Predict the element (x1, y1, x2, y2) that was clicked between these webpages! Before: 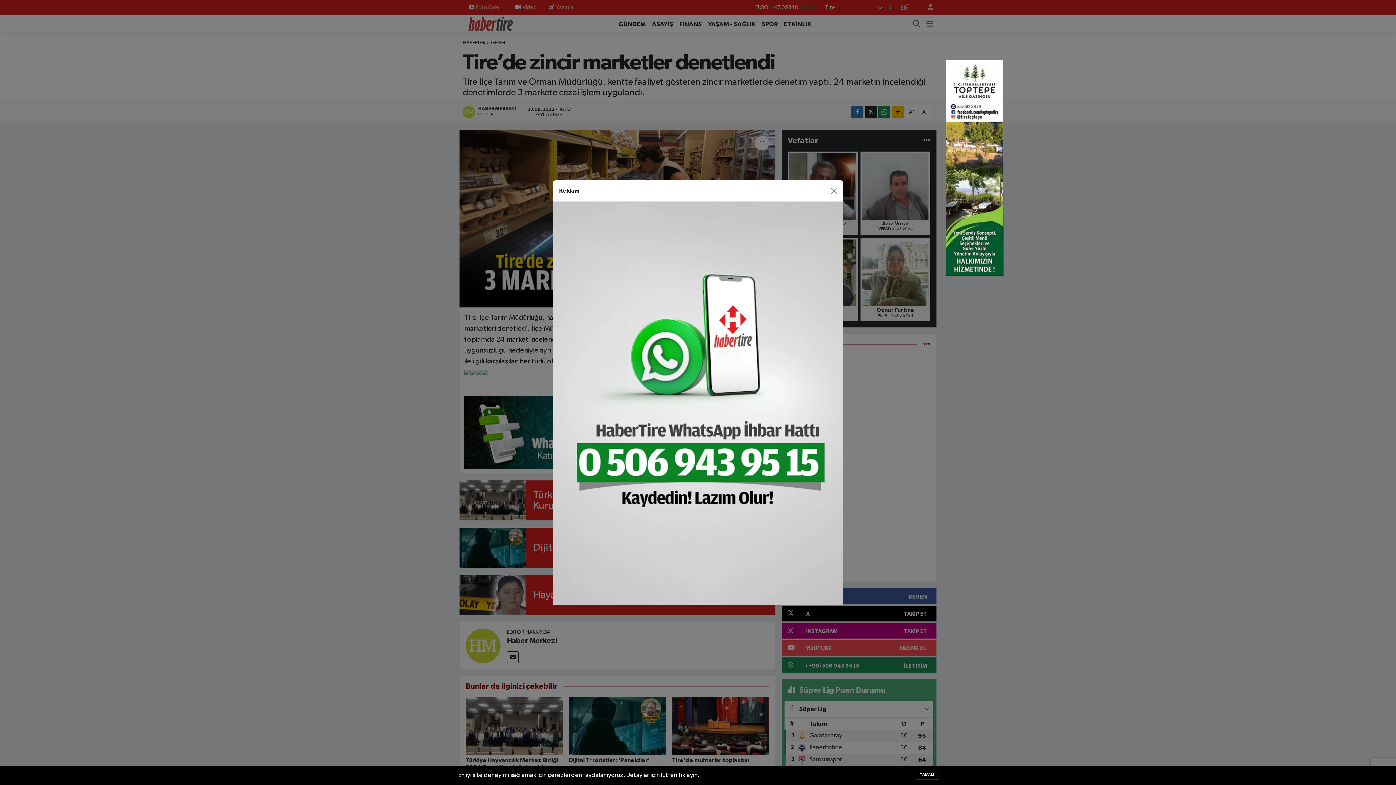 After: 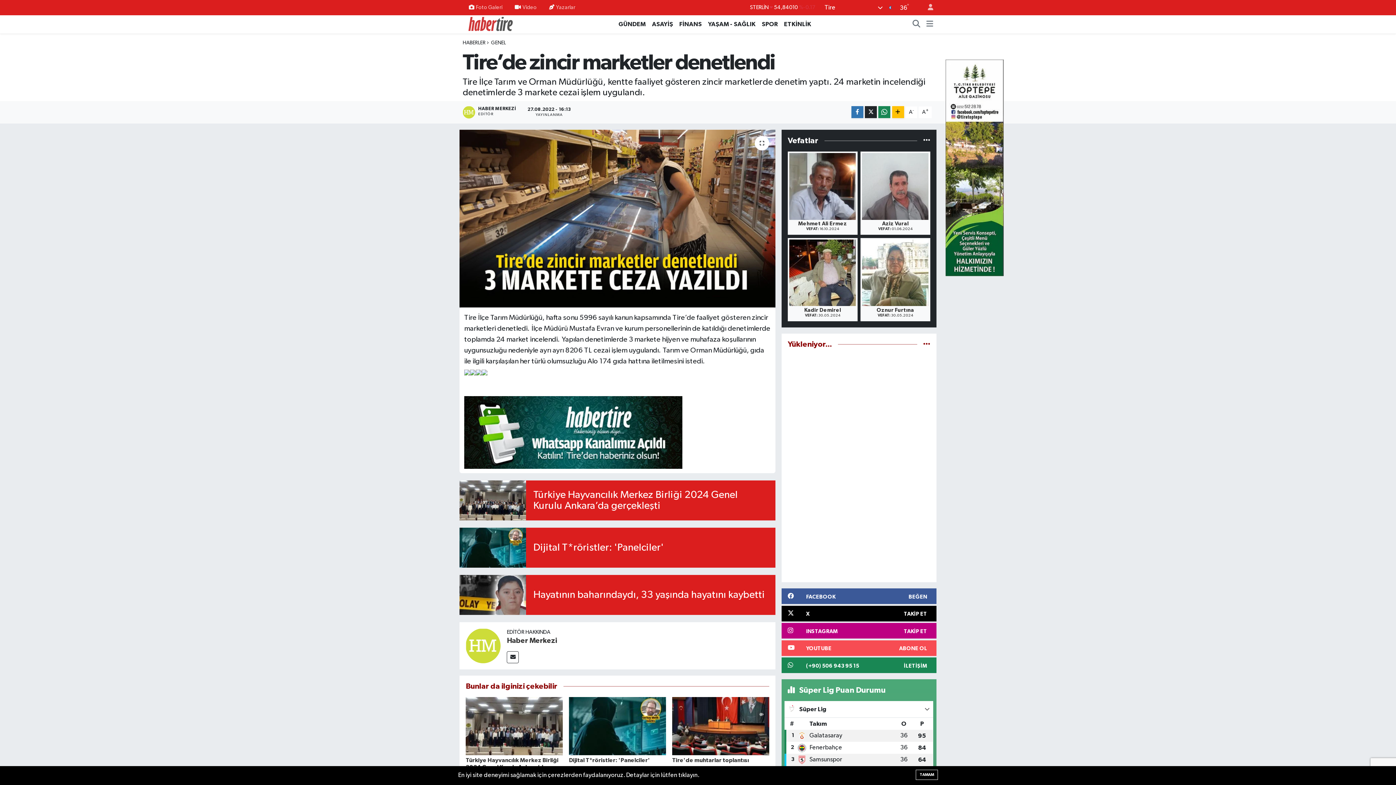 Action: label: Close bbox: (827, 184, 840, 197)